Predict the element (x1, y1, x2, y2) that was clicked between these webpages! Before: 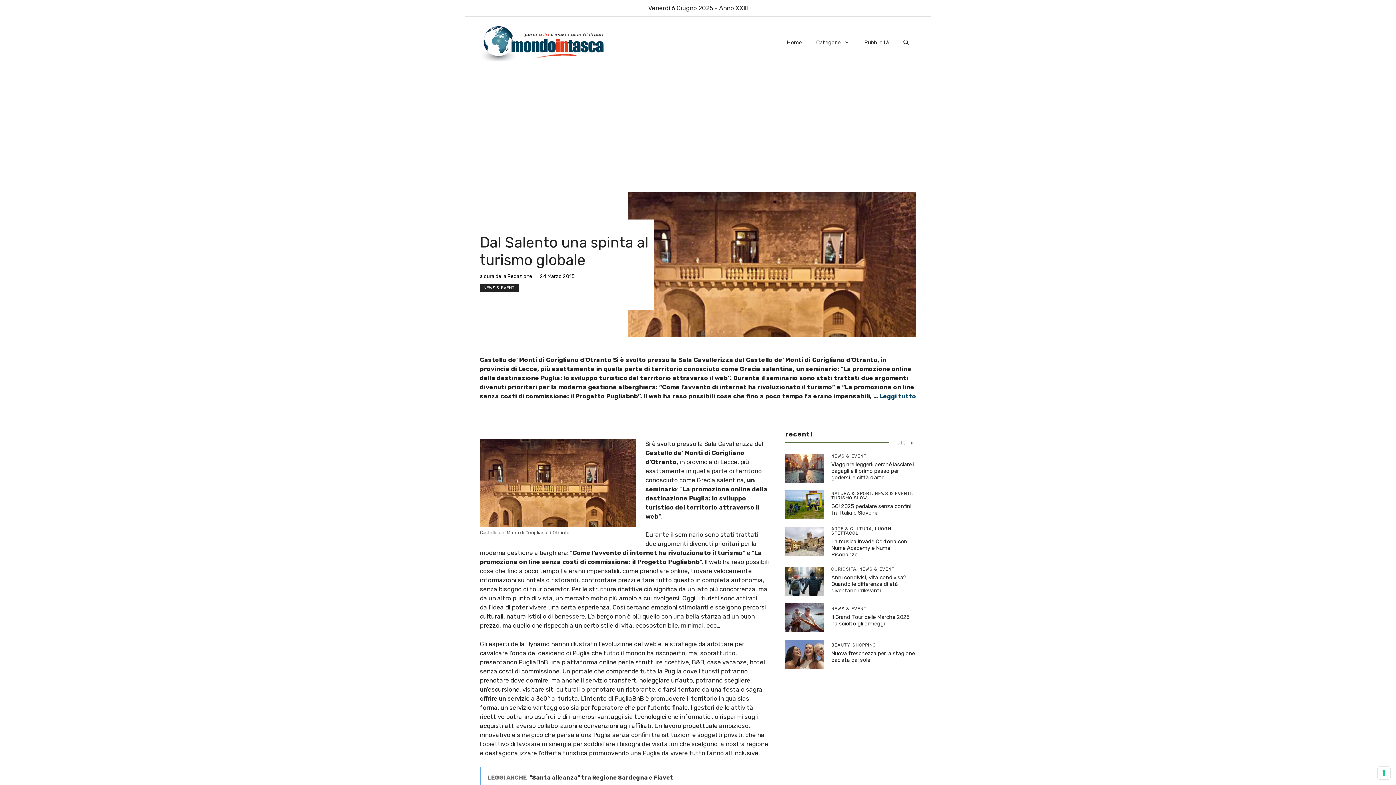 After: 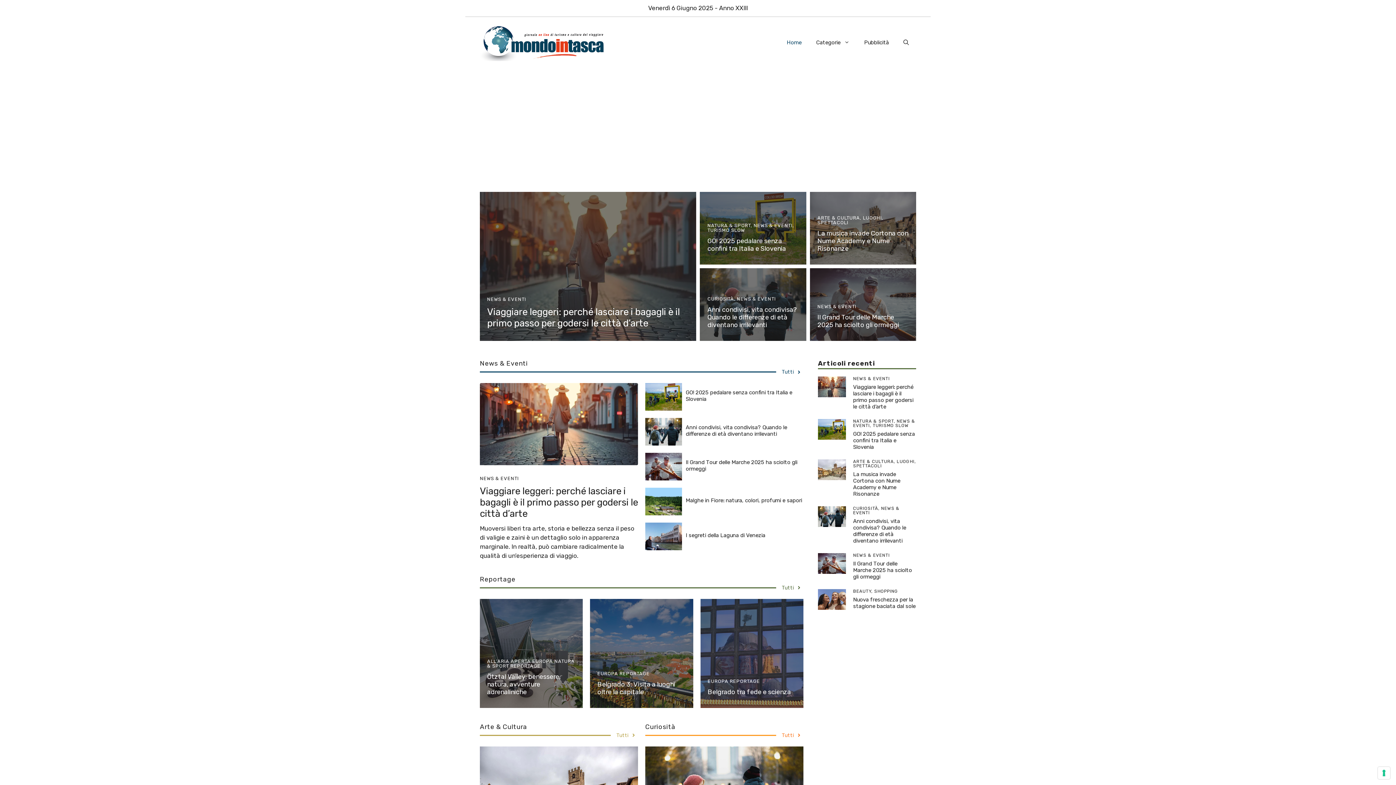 Action: bbox: (480, 38, 607, 45)